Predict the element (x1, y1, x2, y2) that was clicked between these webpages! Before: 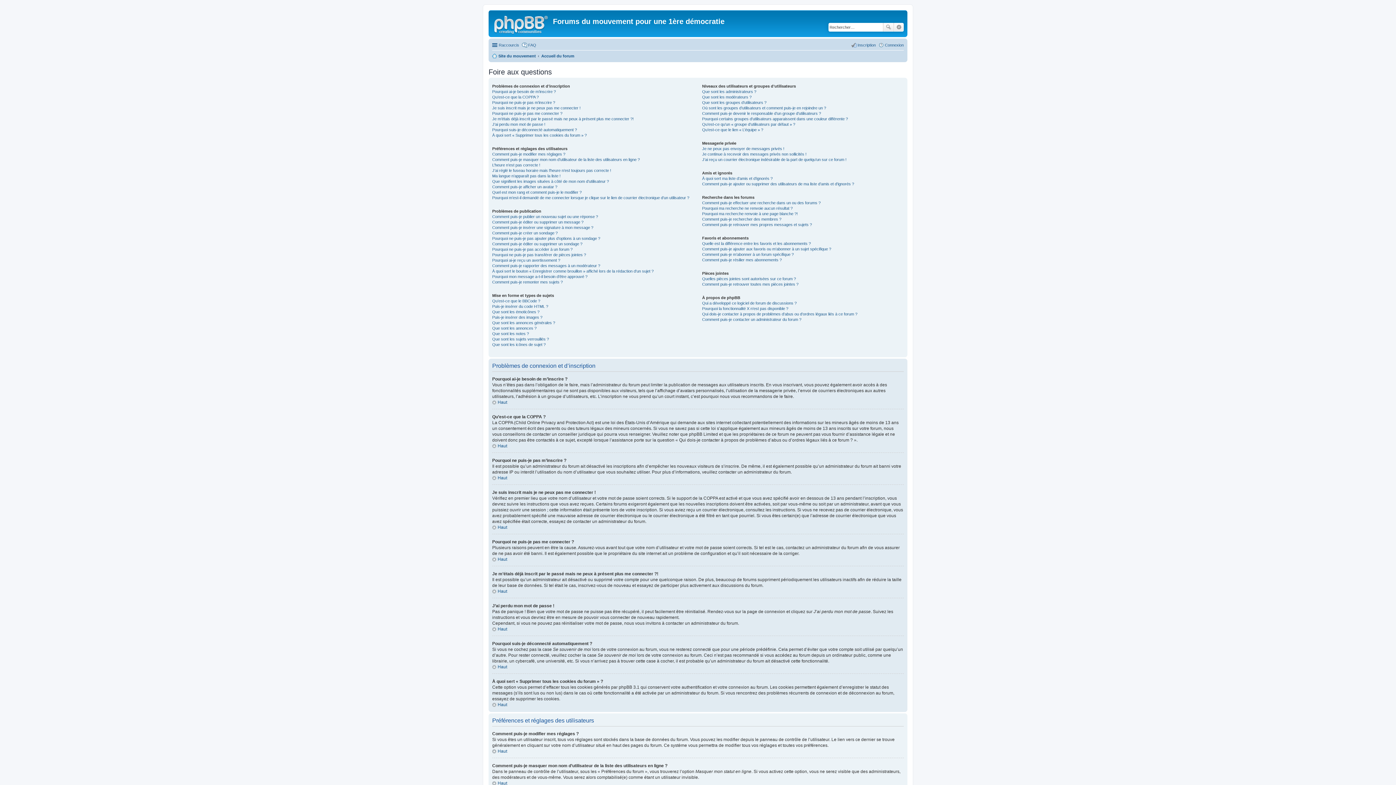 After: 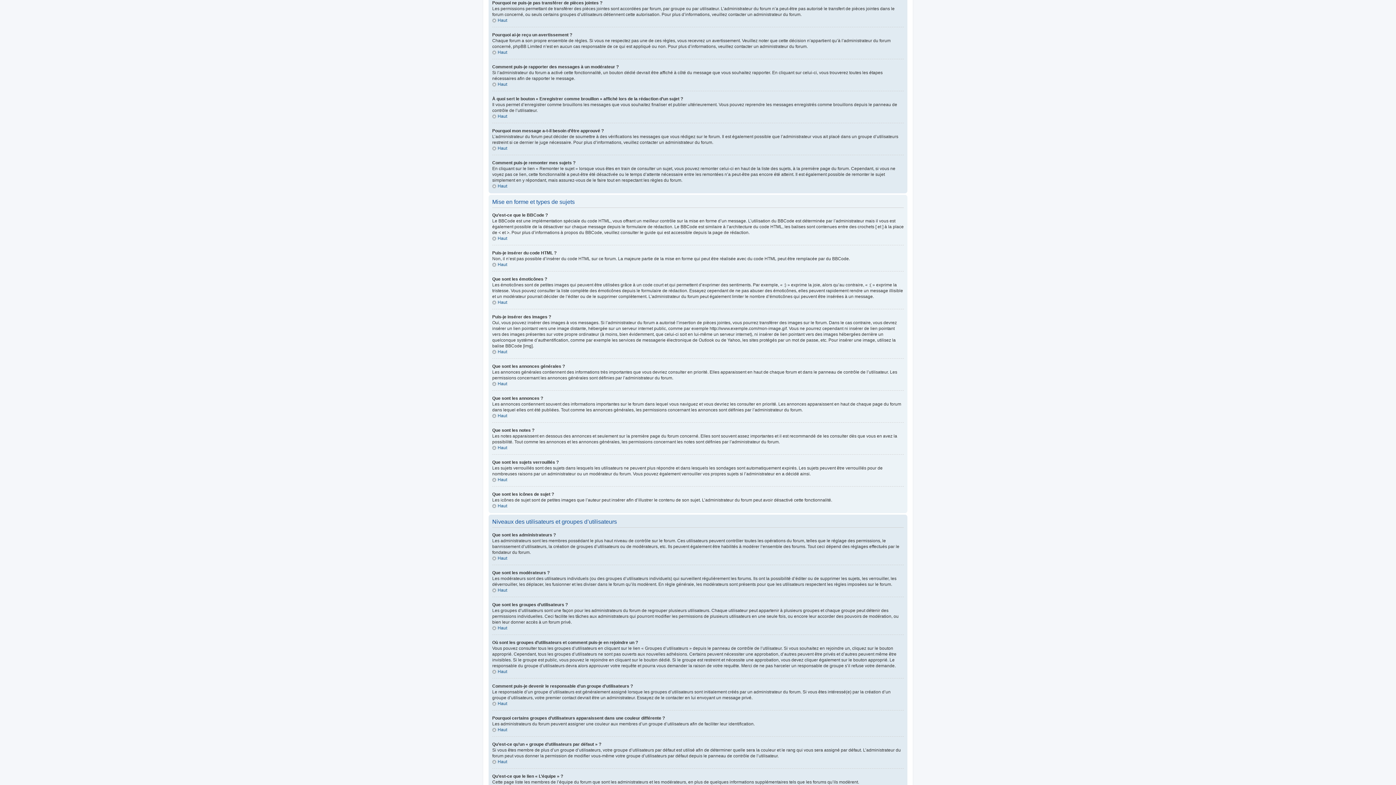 Action: label: Pourquoi ne puis-je pas transférer de pièces jointes ? bbox: (492, 252, 586, 257)